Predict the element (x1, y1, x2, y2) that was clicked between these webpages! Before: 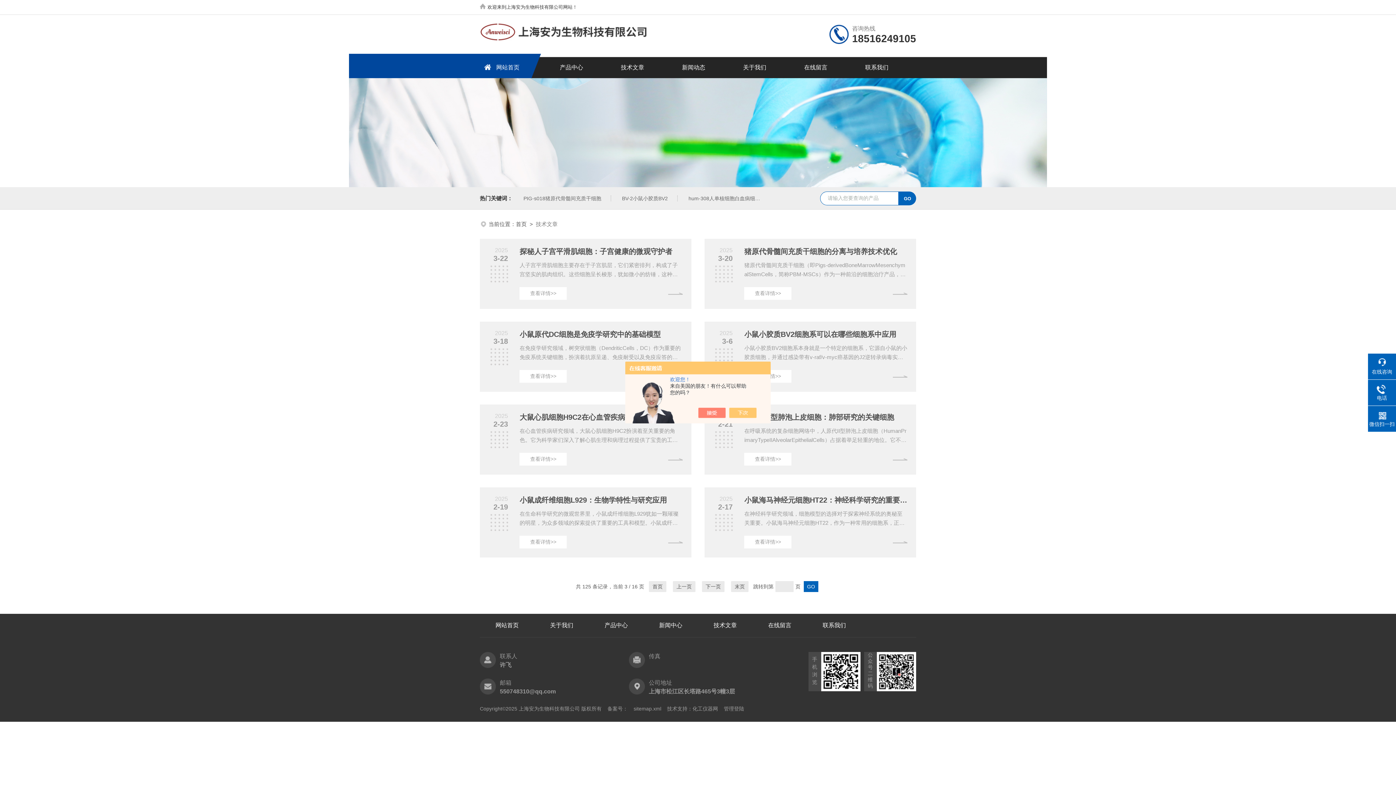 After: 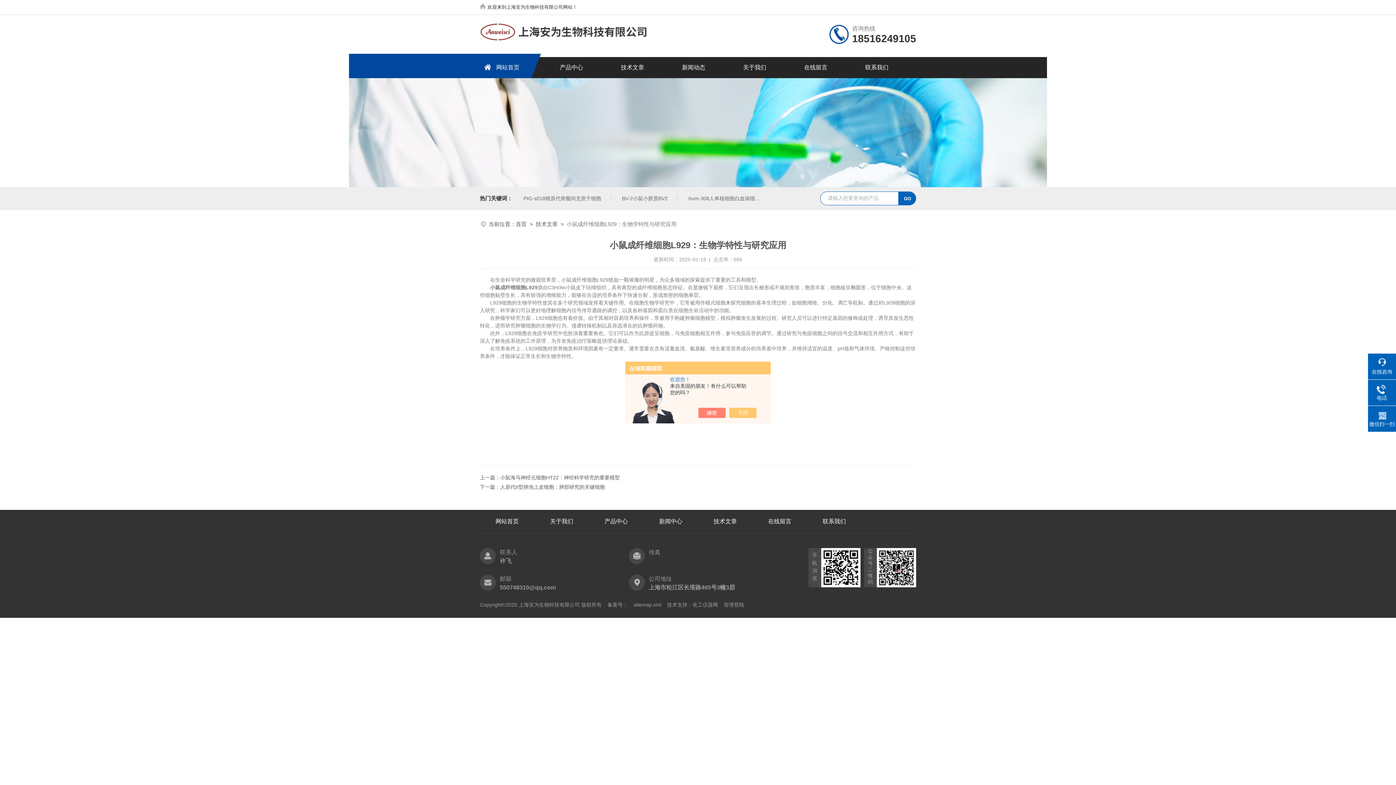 Action: label: 查看详情>> bbox: (519, 536, 567, 548)